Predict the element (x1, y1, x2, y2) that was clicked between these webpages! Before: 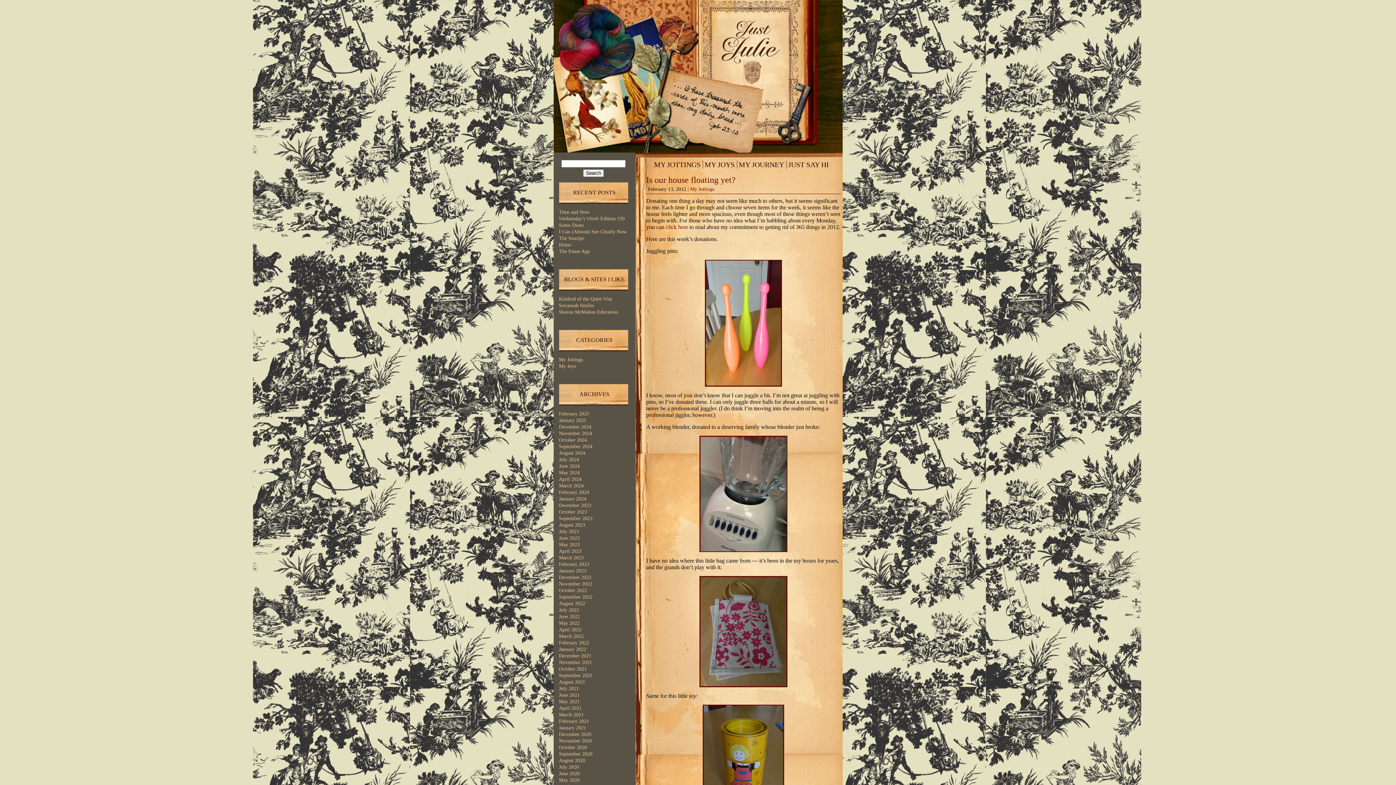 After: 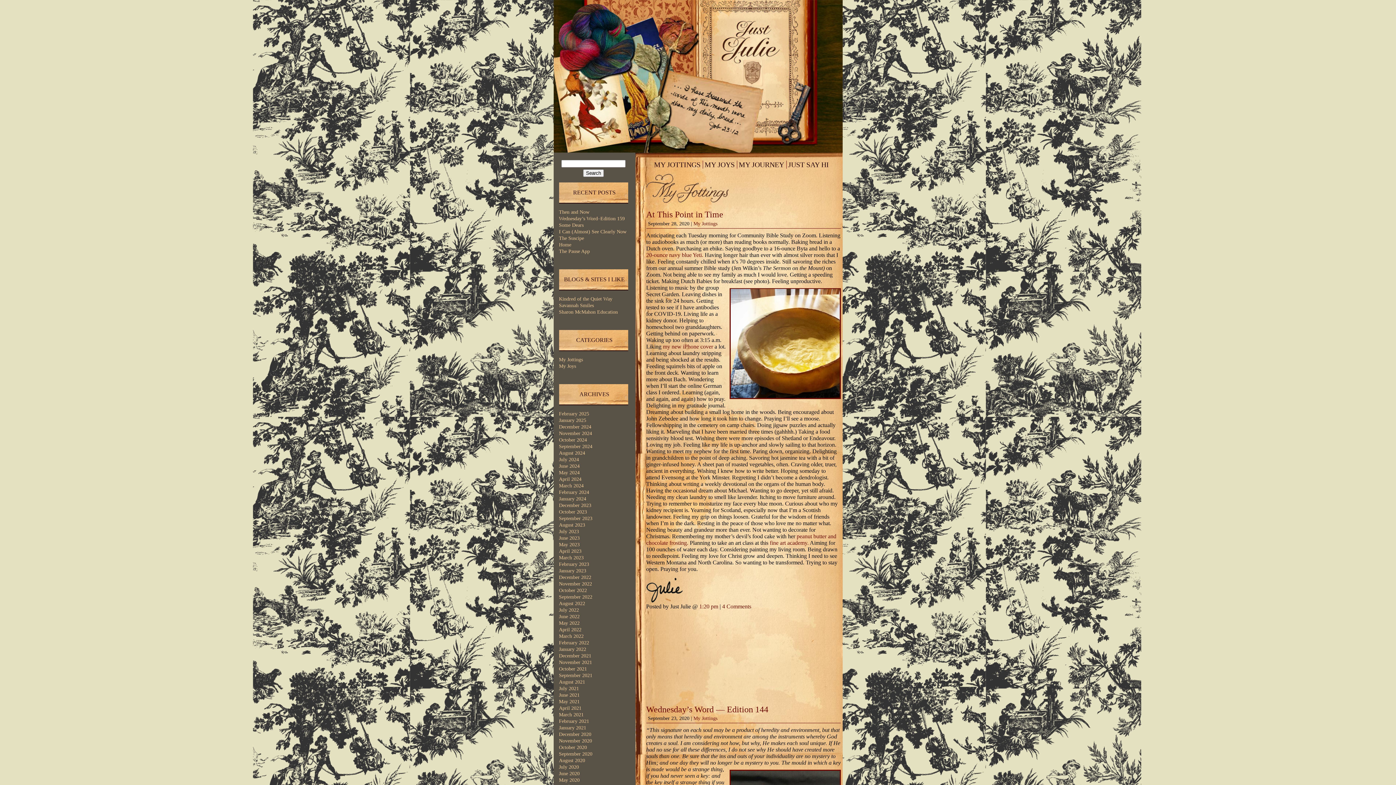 Action: label: September 2020 bbox: (559, 751, 592, 757)